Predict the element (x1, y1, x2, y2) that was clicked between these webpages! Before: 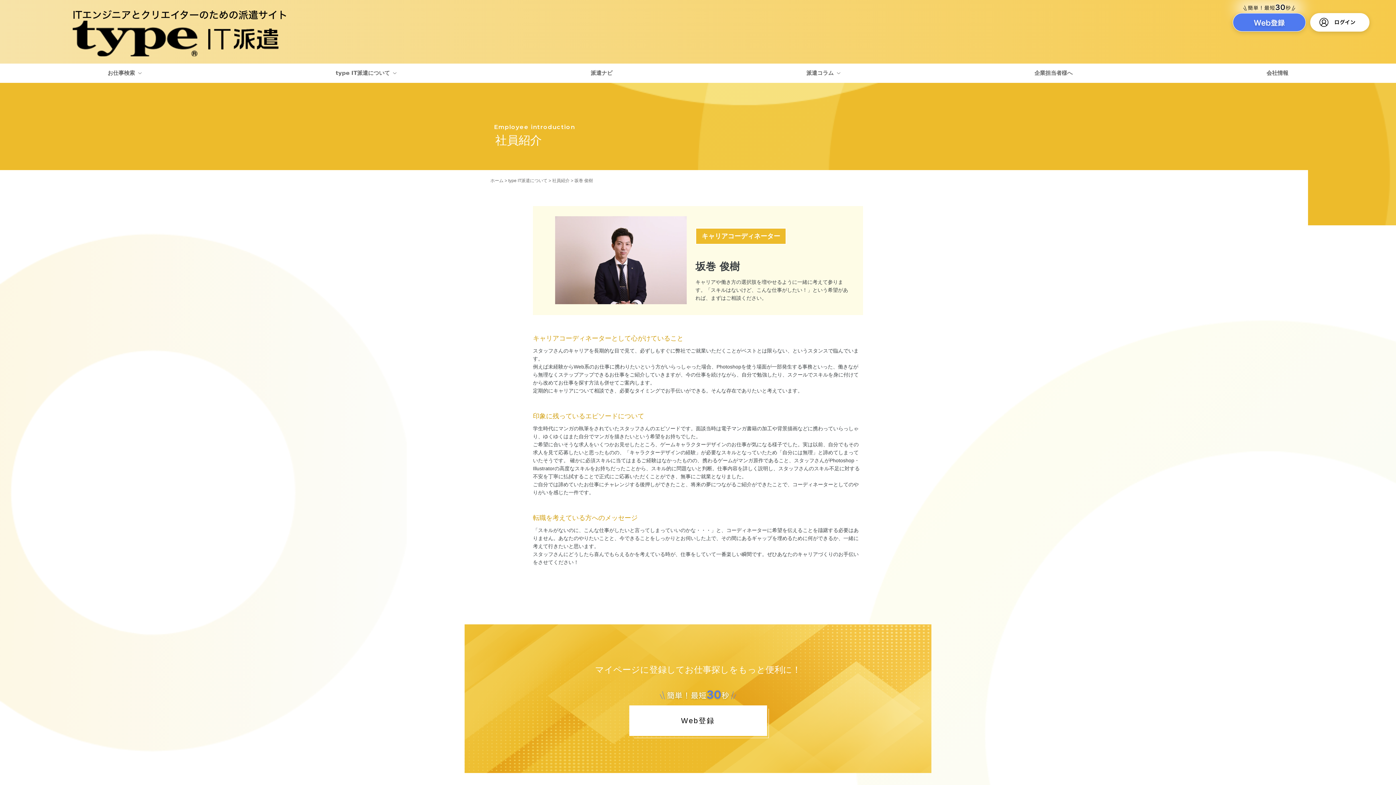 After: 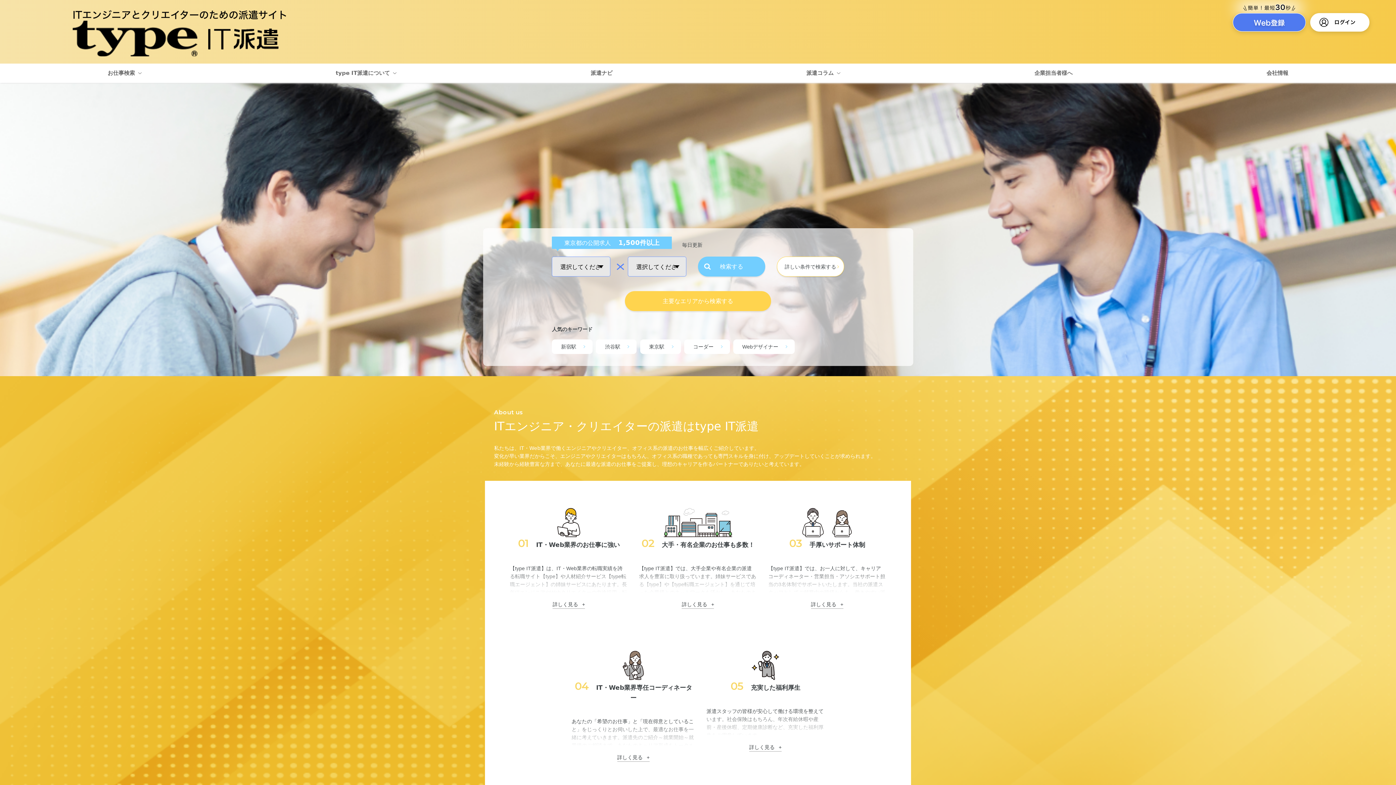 Action: bbox: (72, 9, 288, 57)